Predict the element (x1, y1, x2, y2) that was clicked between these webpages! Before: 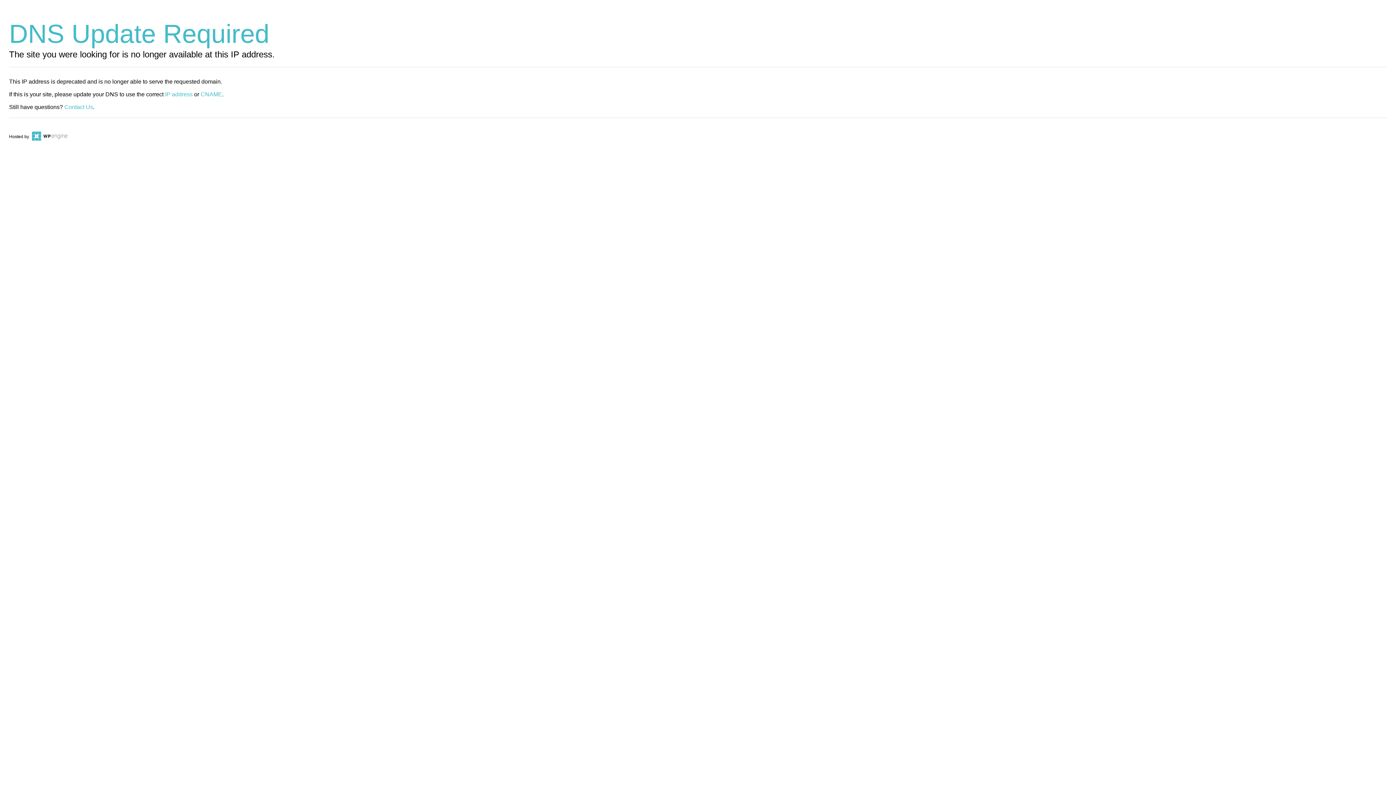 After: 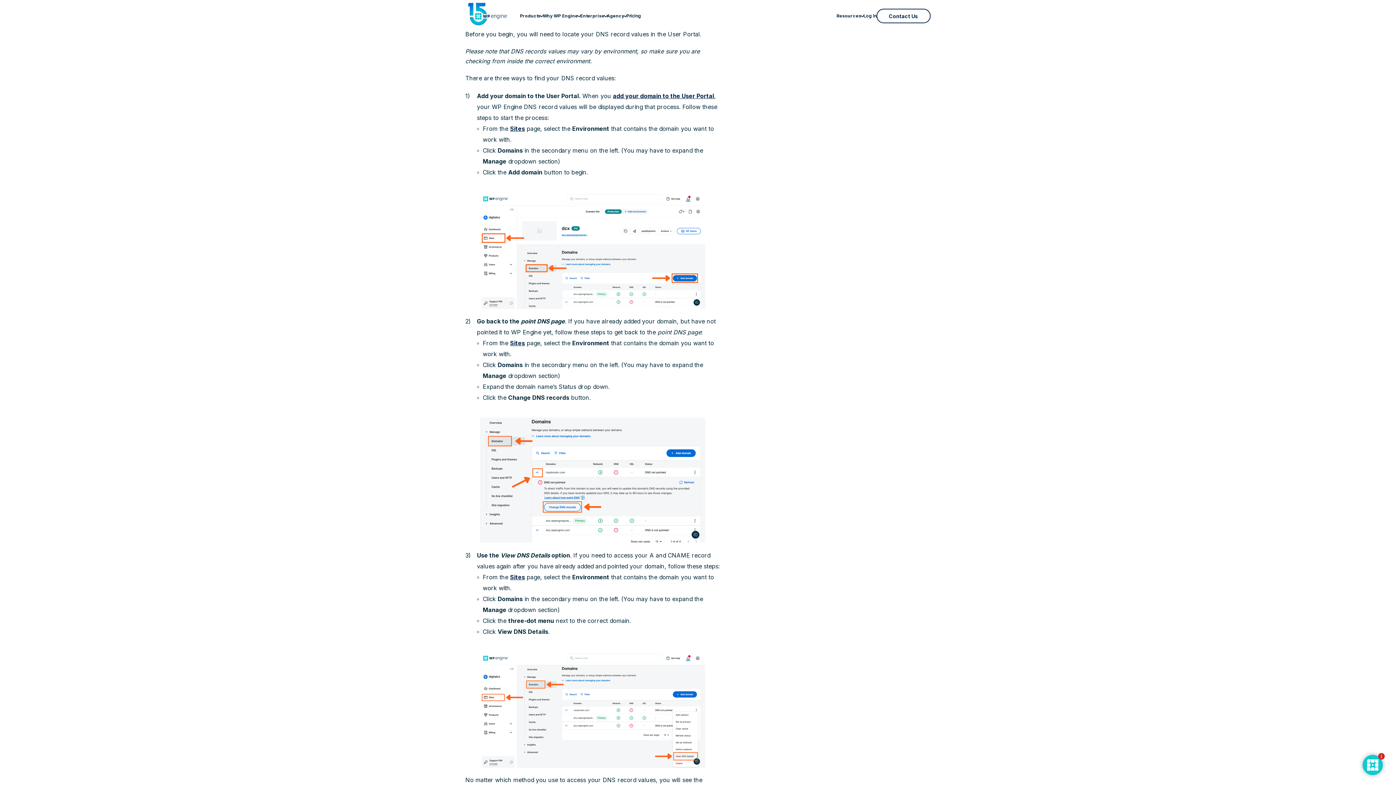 Action: bbox: (165, 91, 192, 97) label: IP address